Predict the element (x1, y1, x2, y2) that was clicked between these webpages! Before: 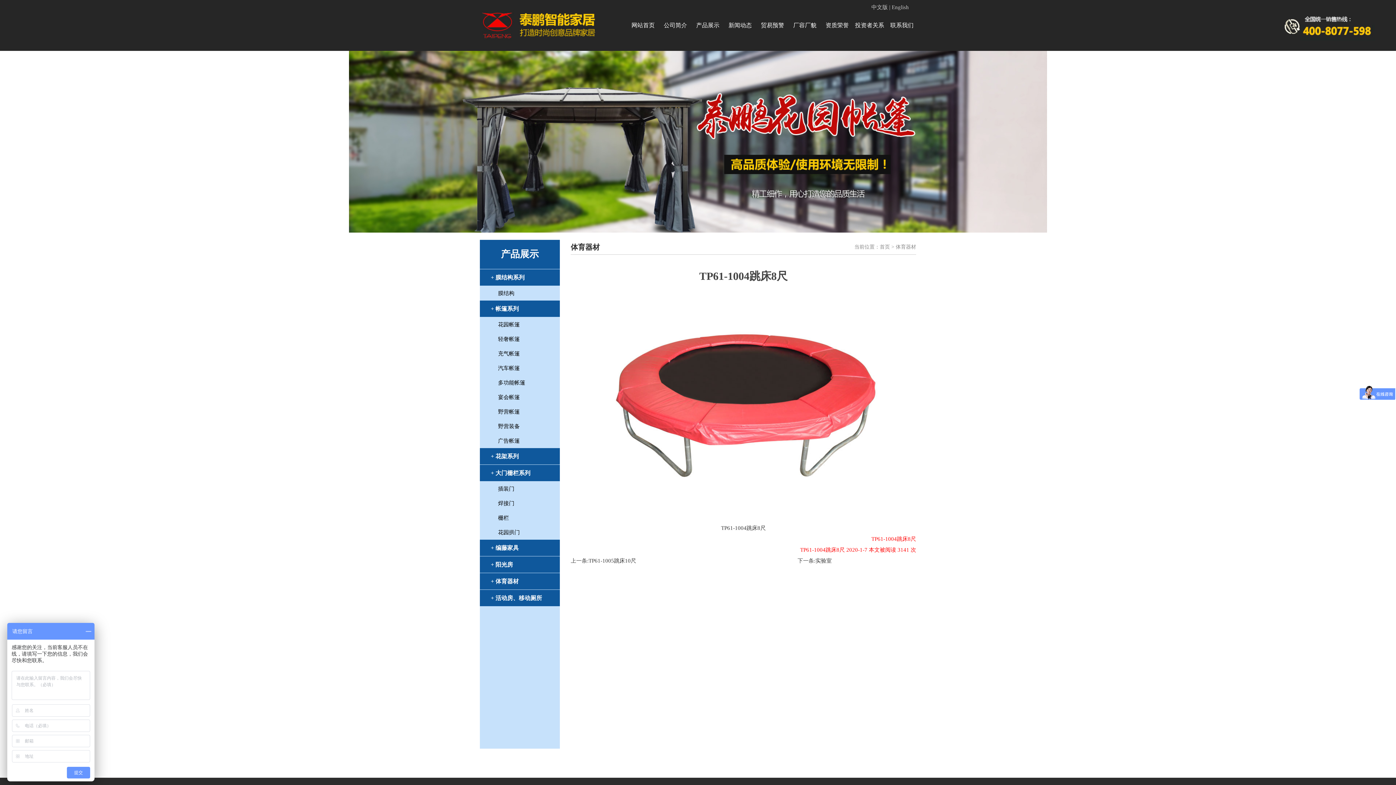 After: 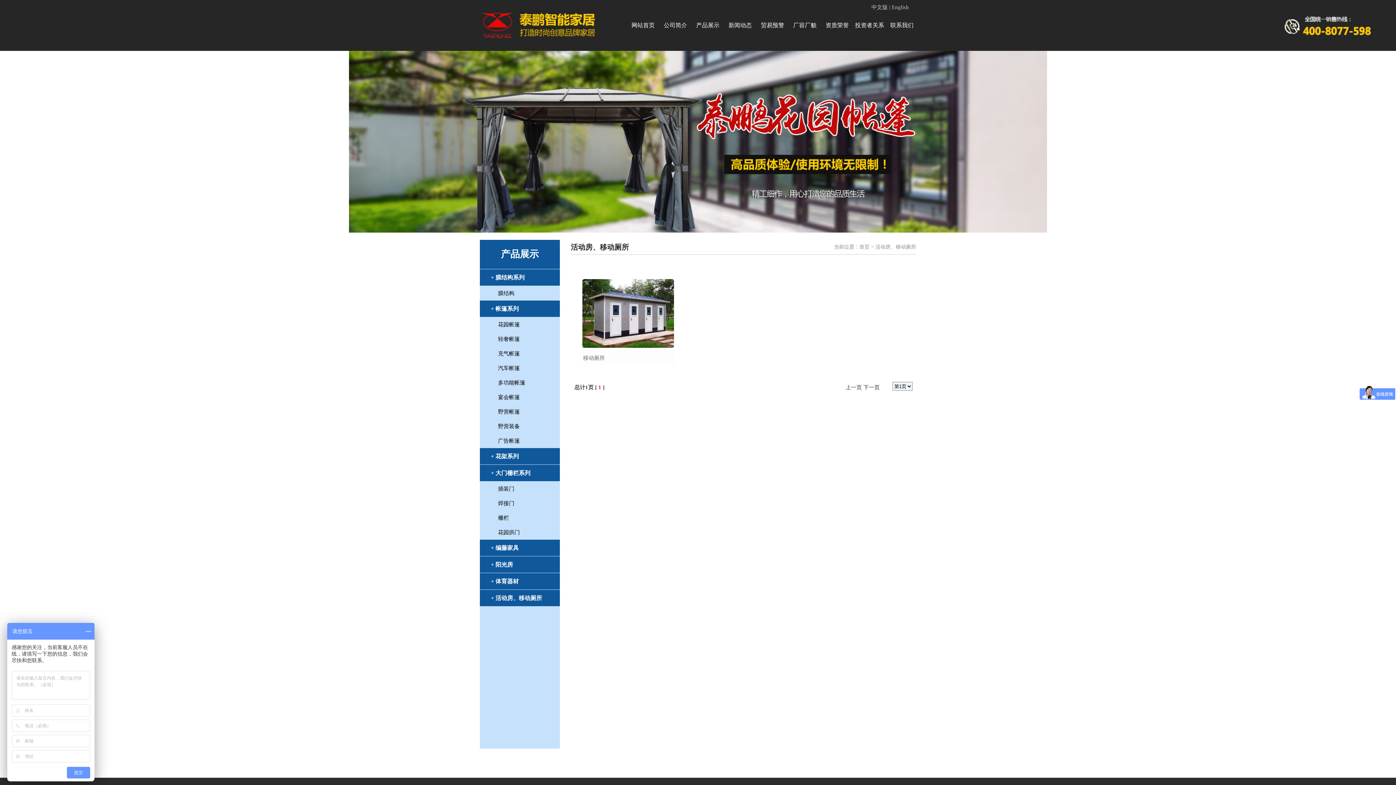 Action: label: + 活动房、移动厕所 bbox: (490, 595, 542, 601)